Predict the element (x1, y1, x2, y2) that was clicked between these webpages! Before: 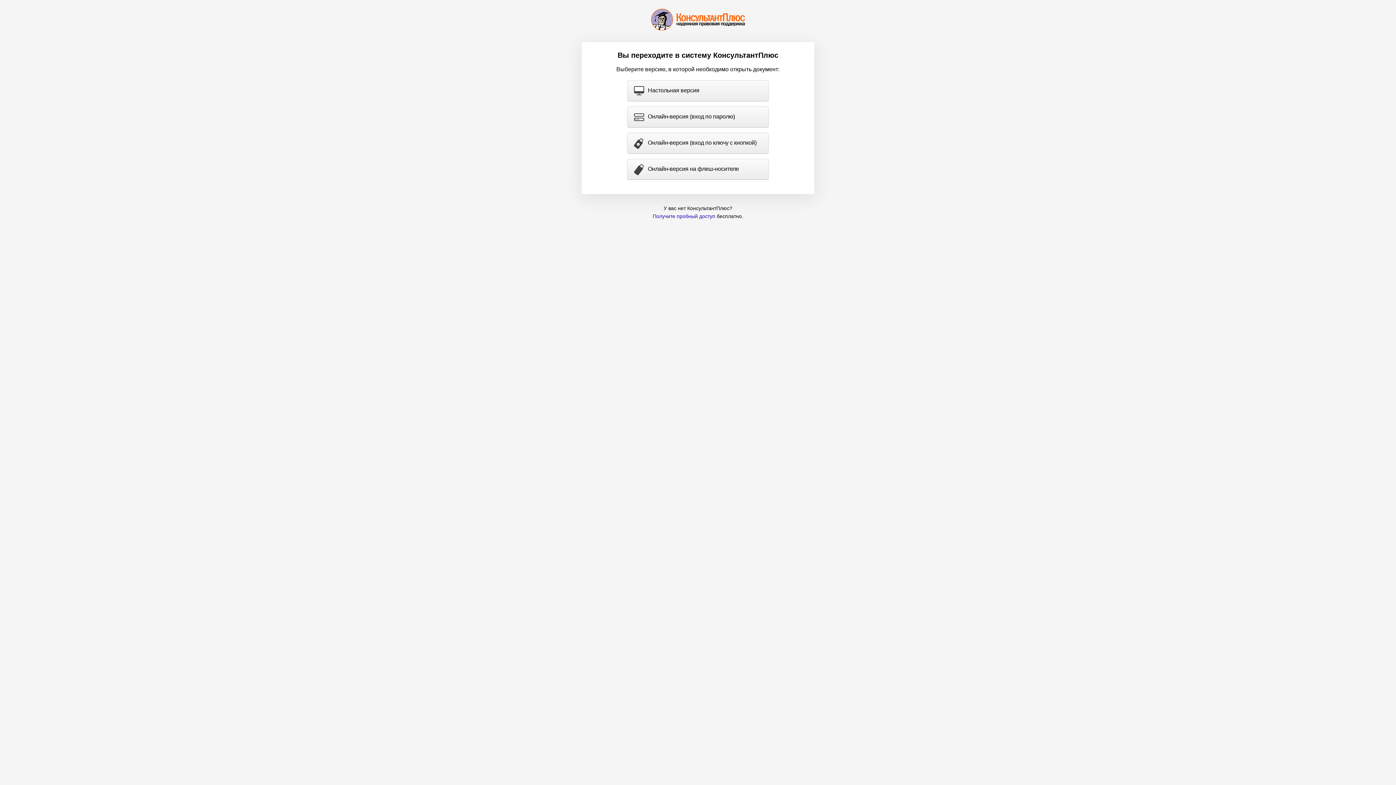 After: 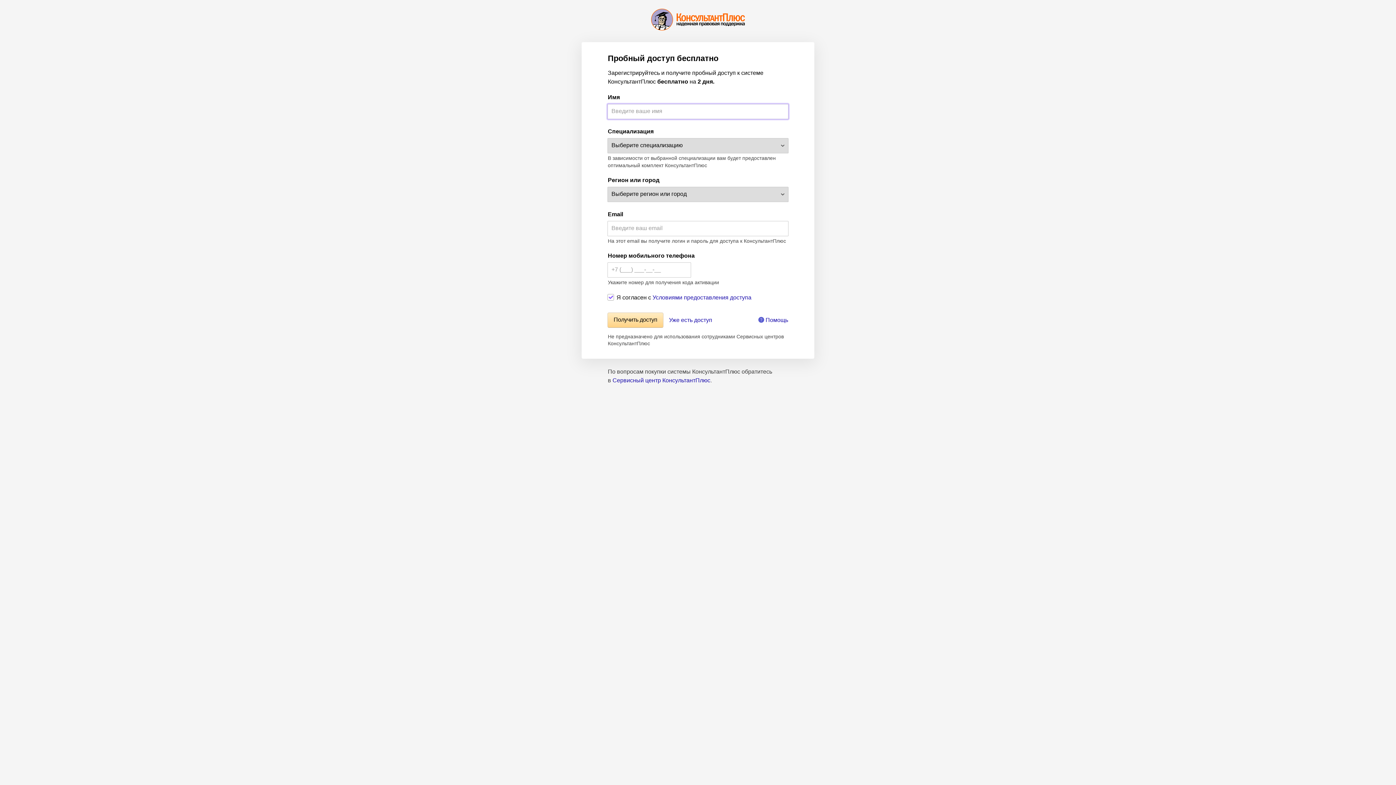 Action: bbox: (652, 213, 715, 219) label: Получите пробный доступ